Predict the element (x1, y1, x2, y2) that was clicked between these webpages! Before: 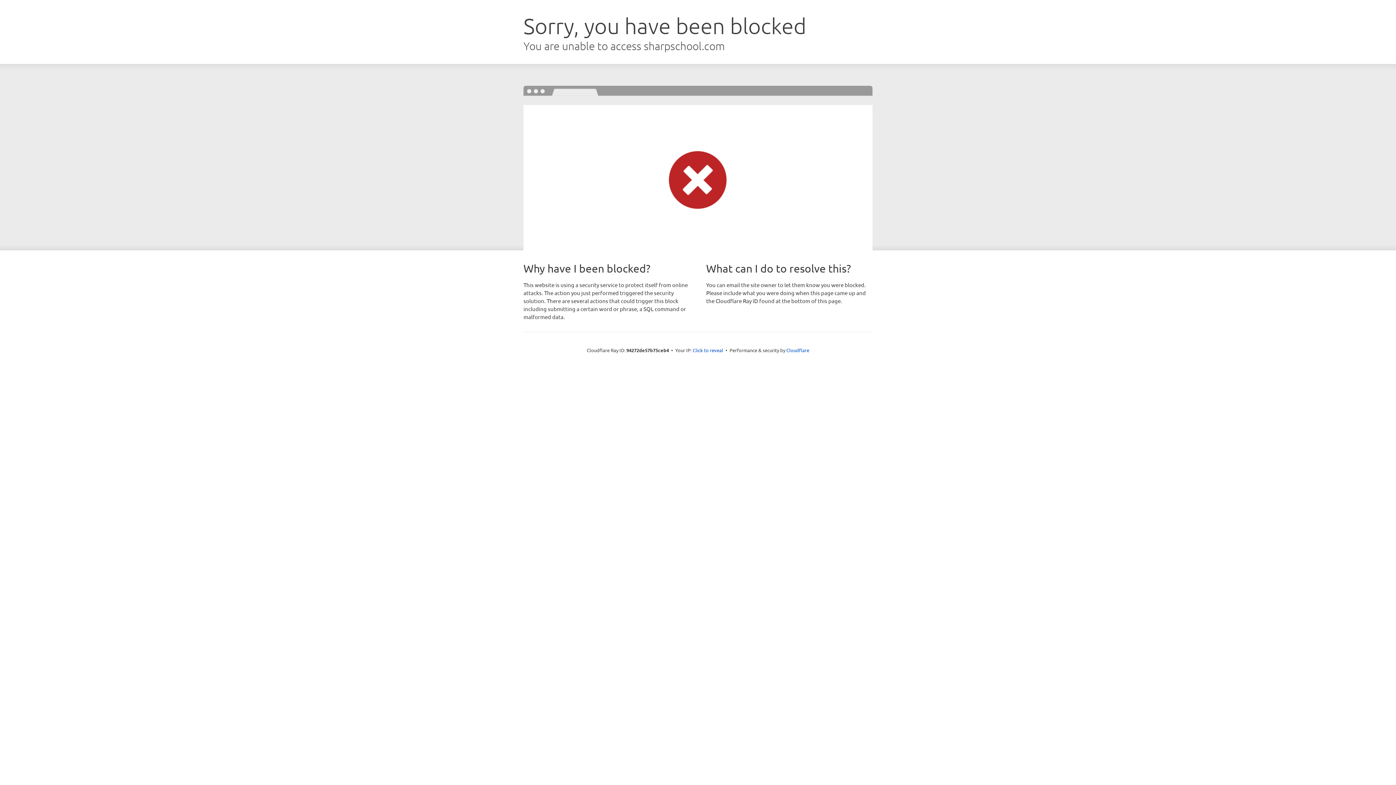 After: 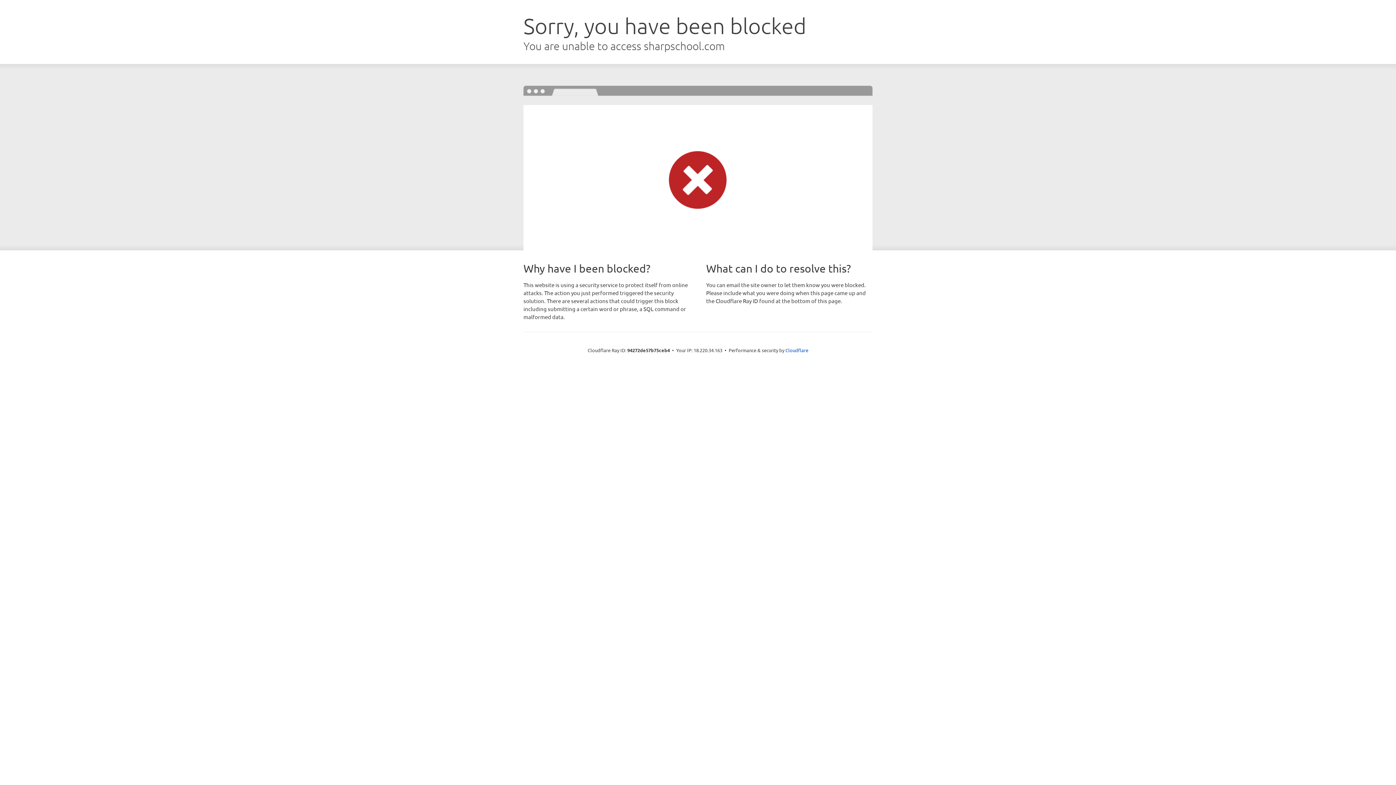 Action: bbox: (692, 346, 723, 353) label: Click to reveal